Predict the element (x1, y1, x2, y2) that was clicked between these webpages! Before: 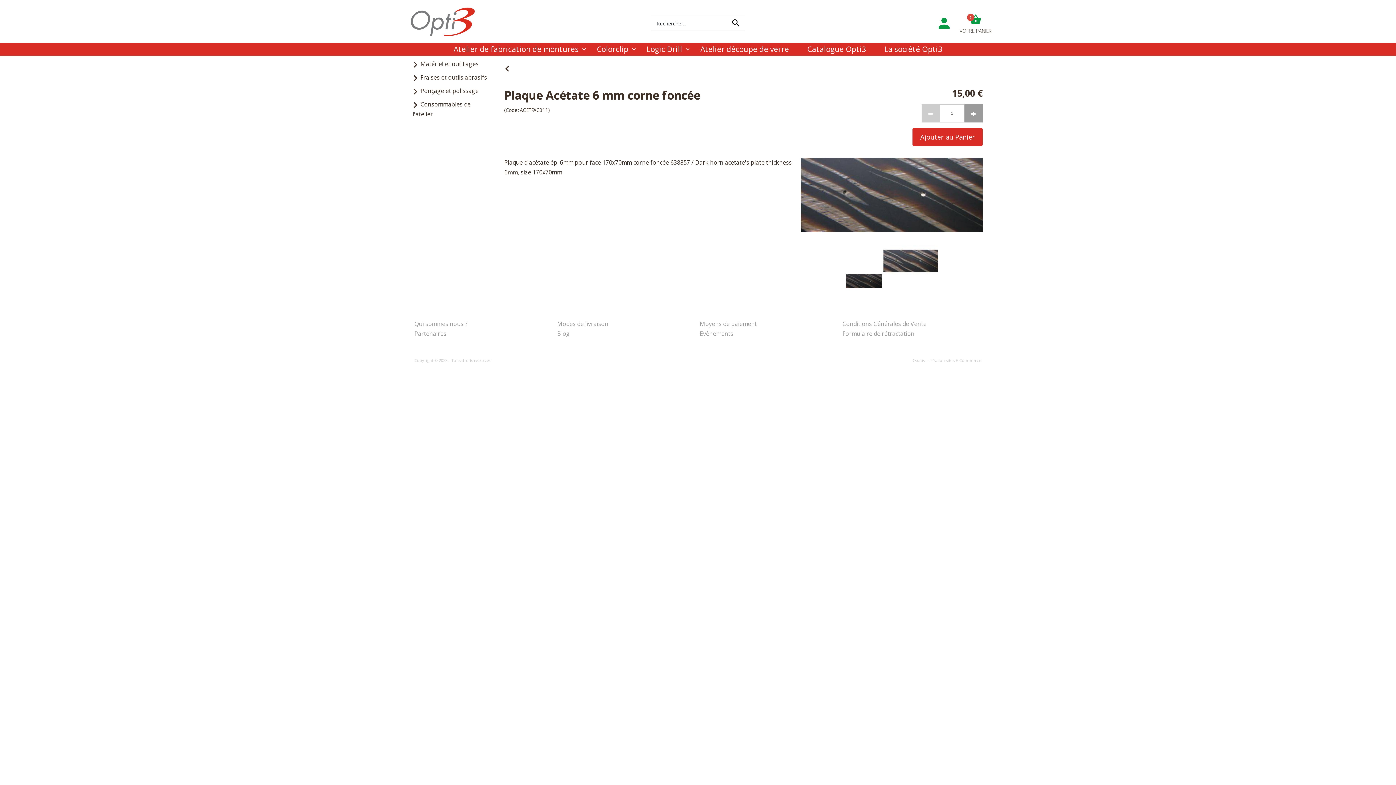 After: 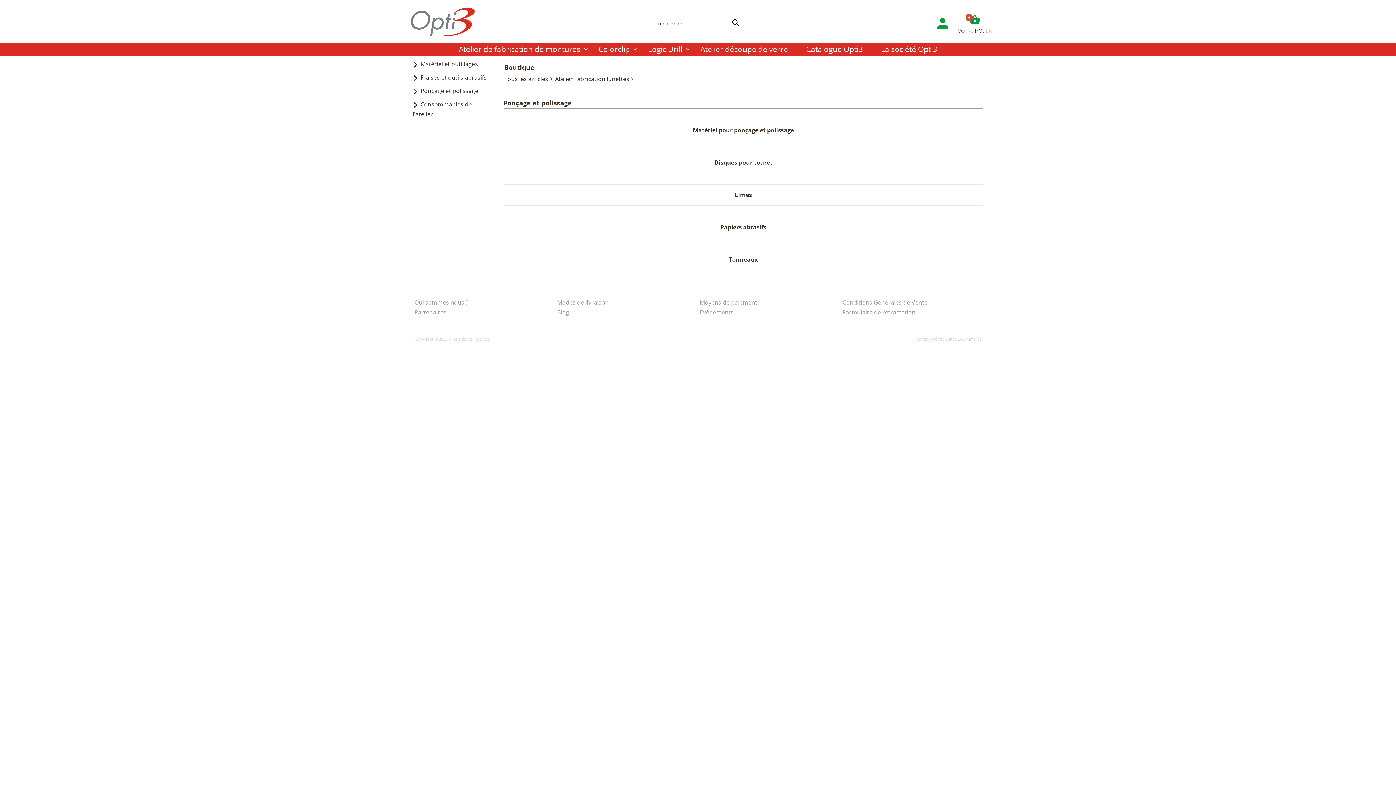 Action: bbox: (407, 84, 497, 97) label: Ponçage et polissage